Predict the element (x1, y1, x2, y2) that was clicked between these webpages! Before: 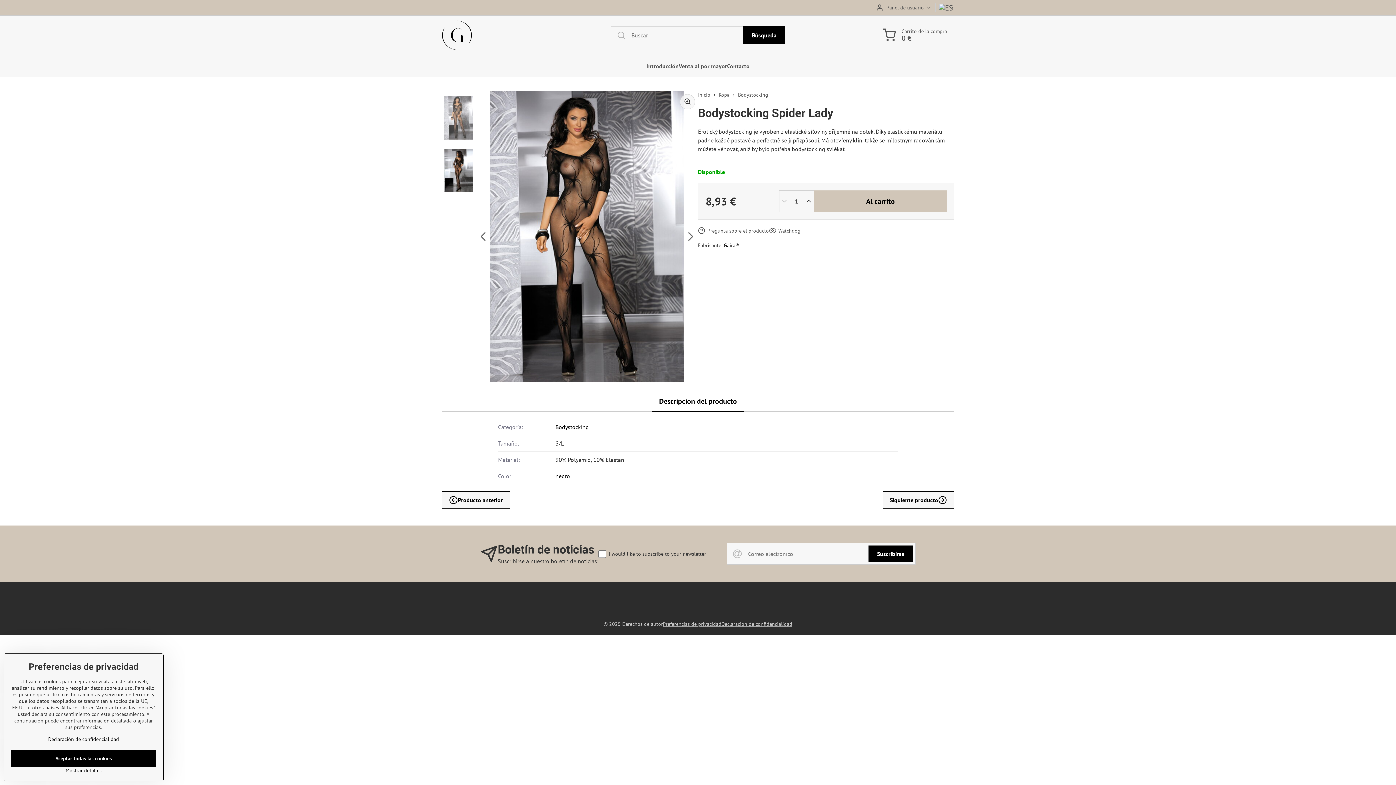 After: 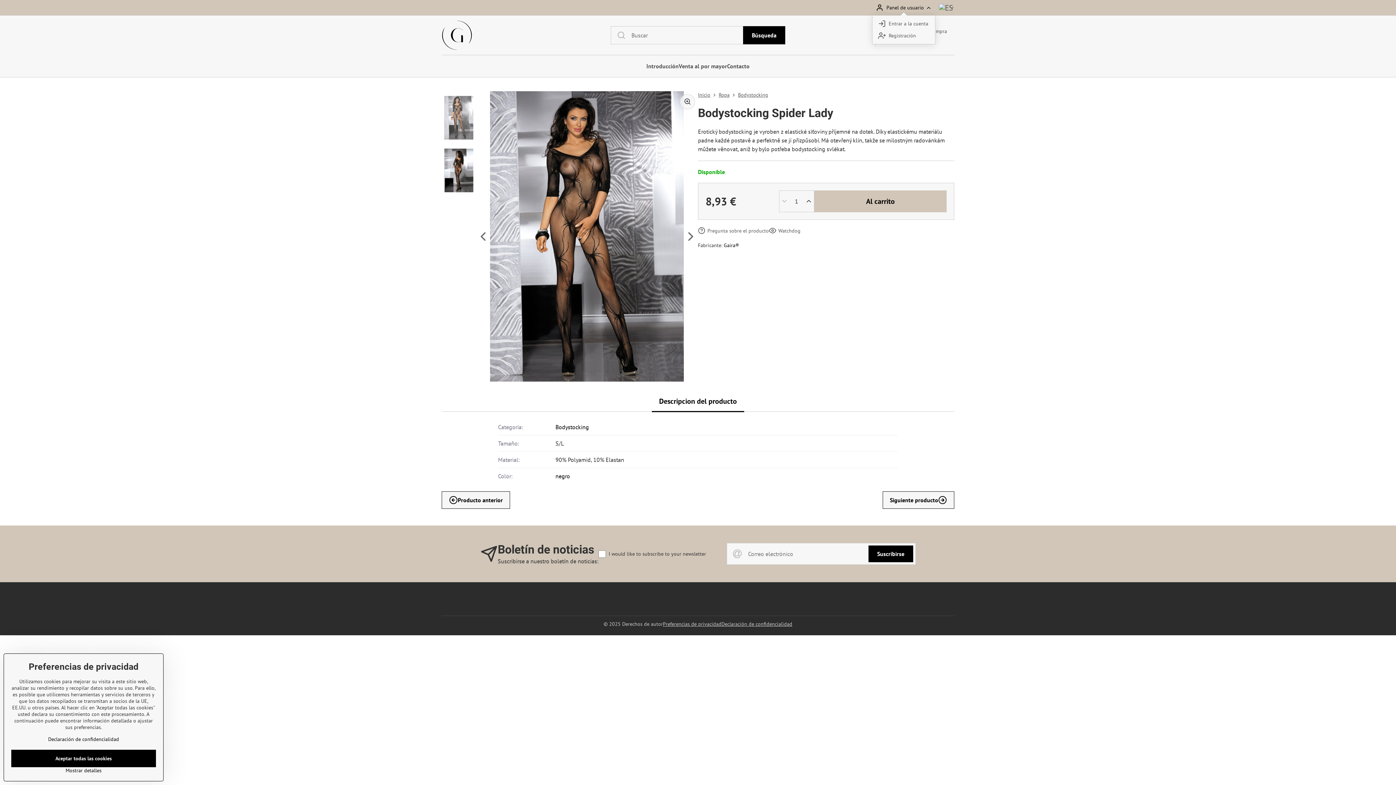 Action: bbox: (872, 0, 935, 15) label: Panel de usuario